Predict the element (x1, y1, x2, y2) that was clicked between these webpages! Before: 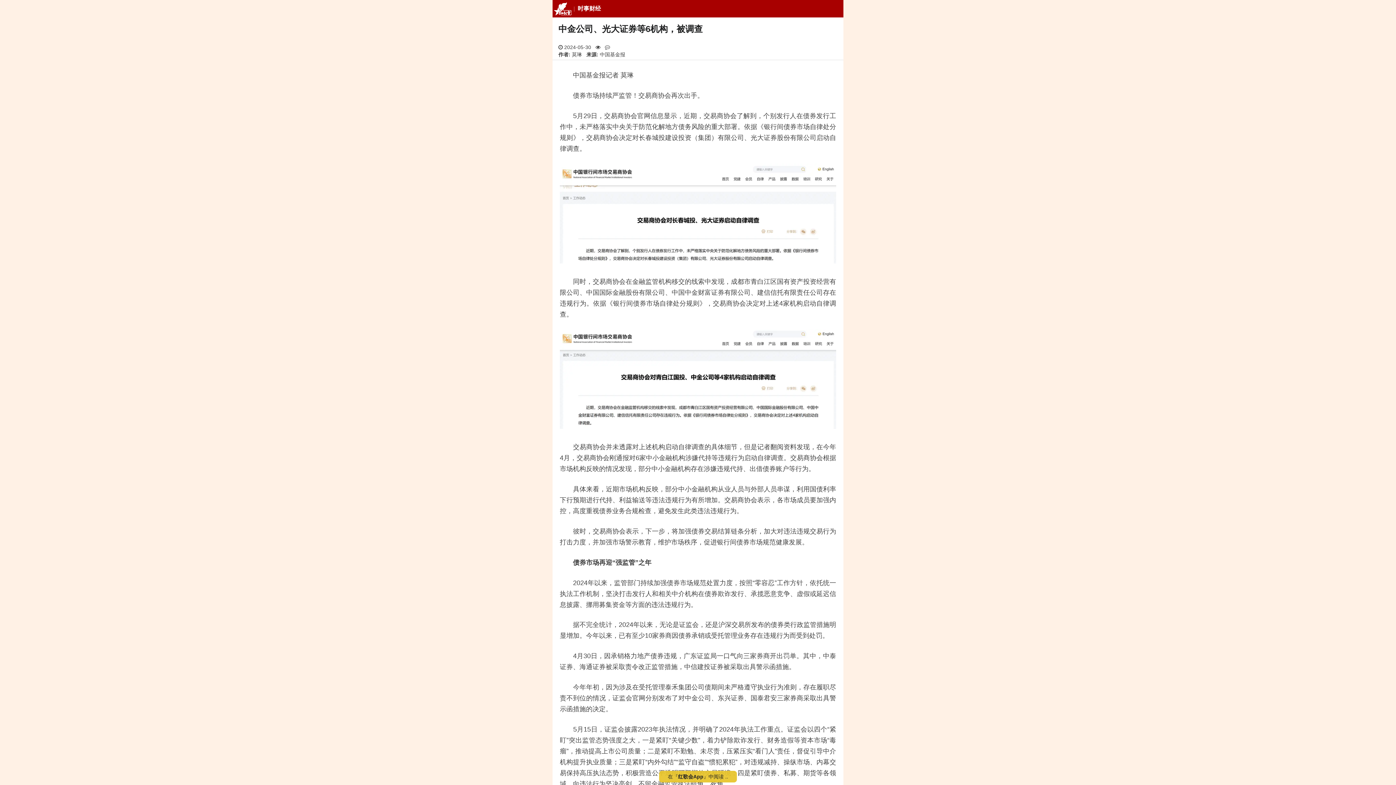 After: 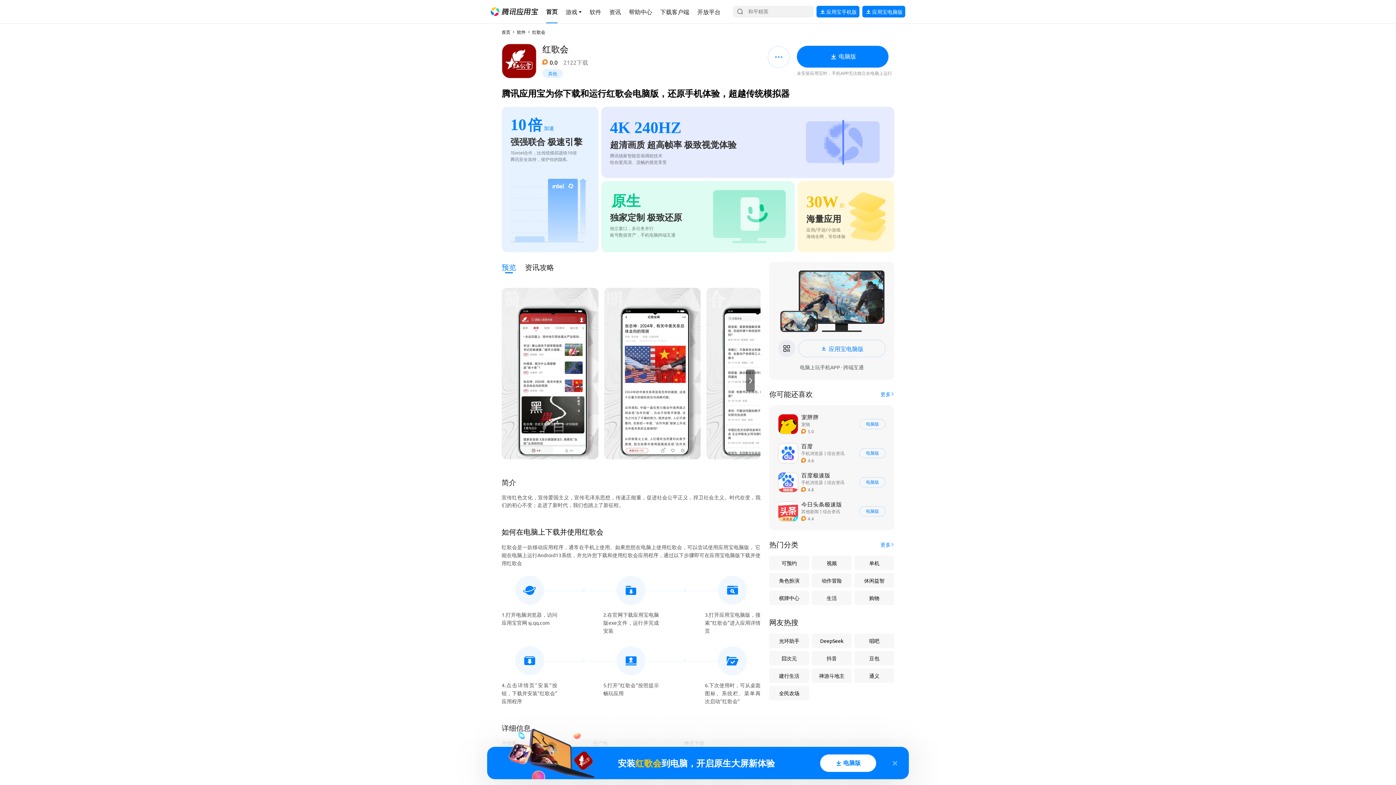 Action: bbox: (659, 771, 737, 782) label: 在『红歌会App』中阅读 ..